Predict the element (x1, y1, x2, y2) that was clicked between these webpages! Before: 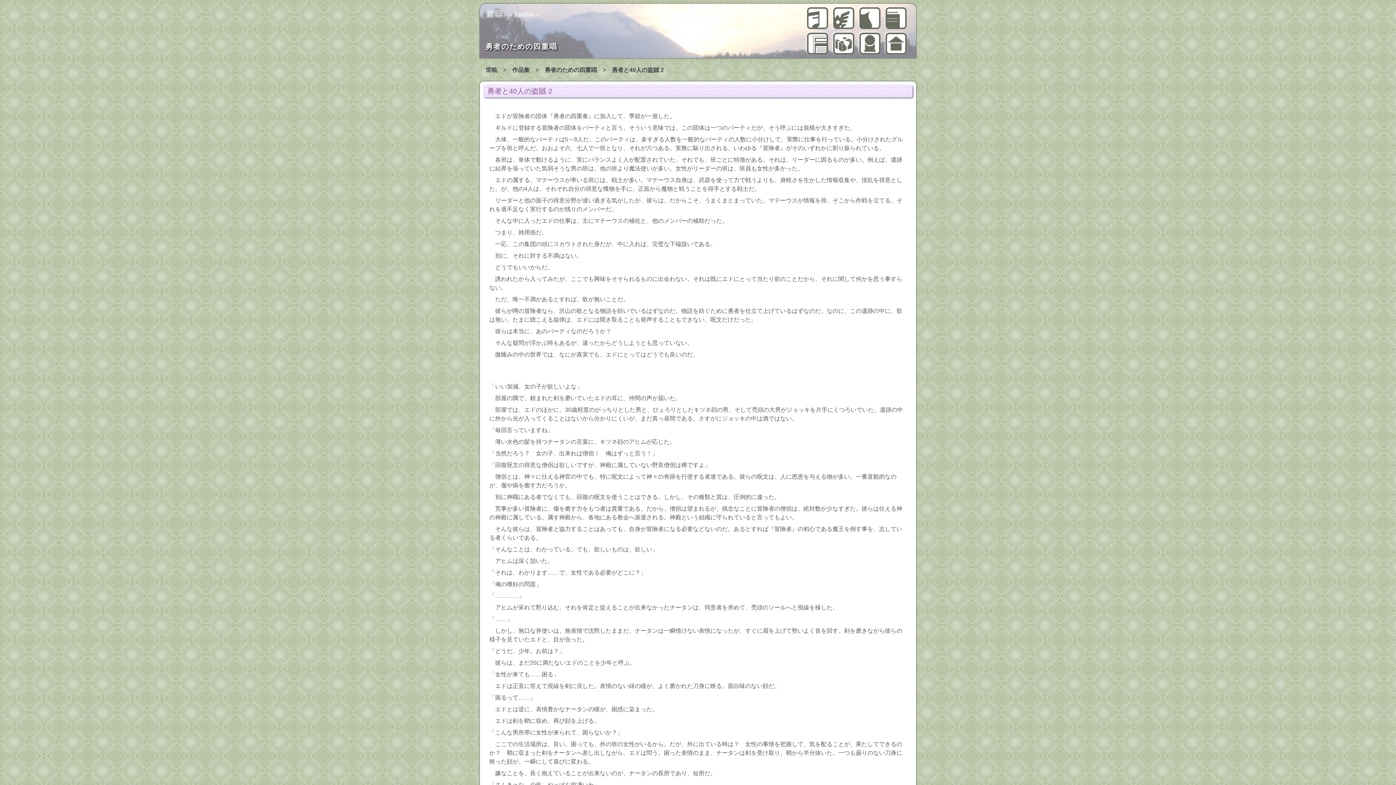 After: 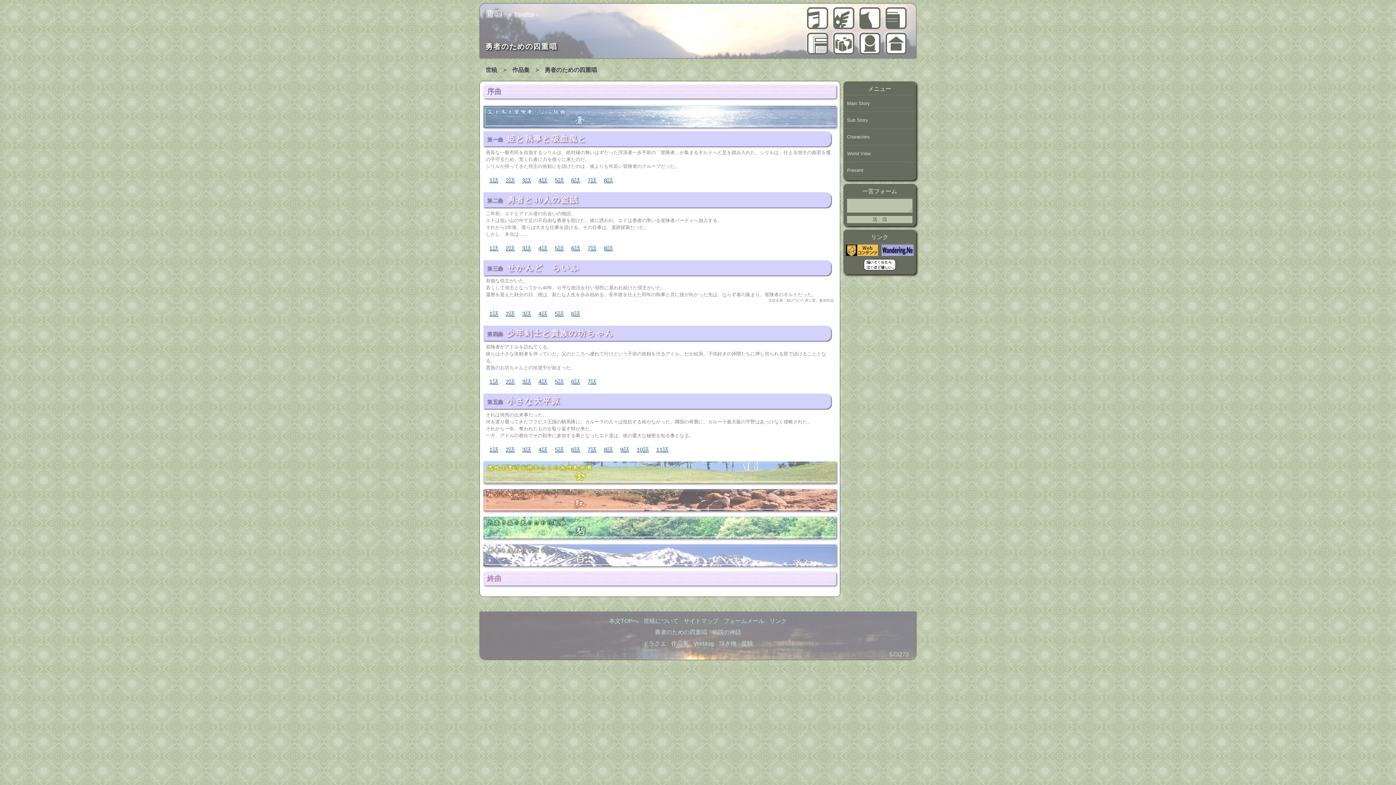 Action: bbox: (807, 7, 828, 29) label: 勇者のための四重唱